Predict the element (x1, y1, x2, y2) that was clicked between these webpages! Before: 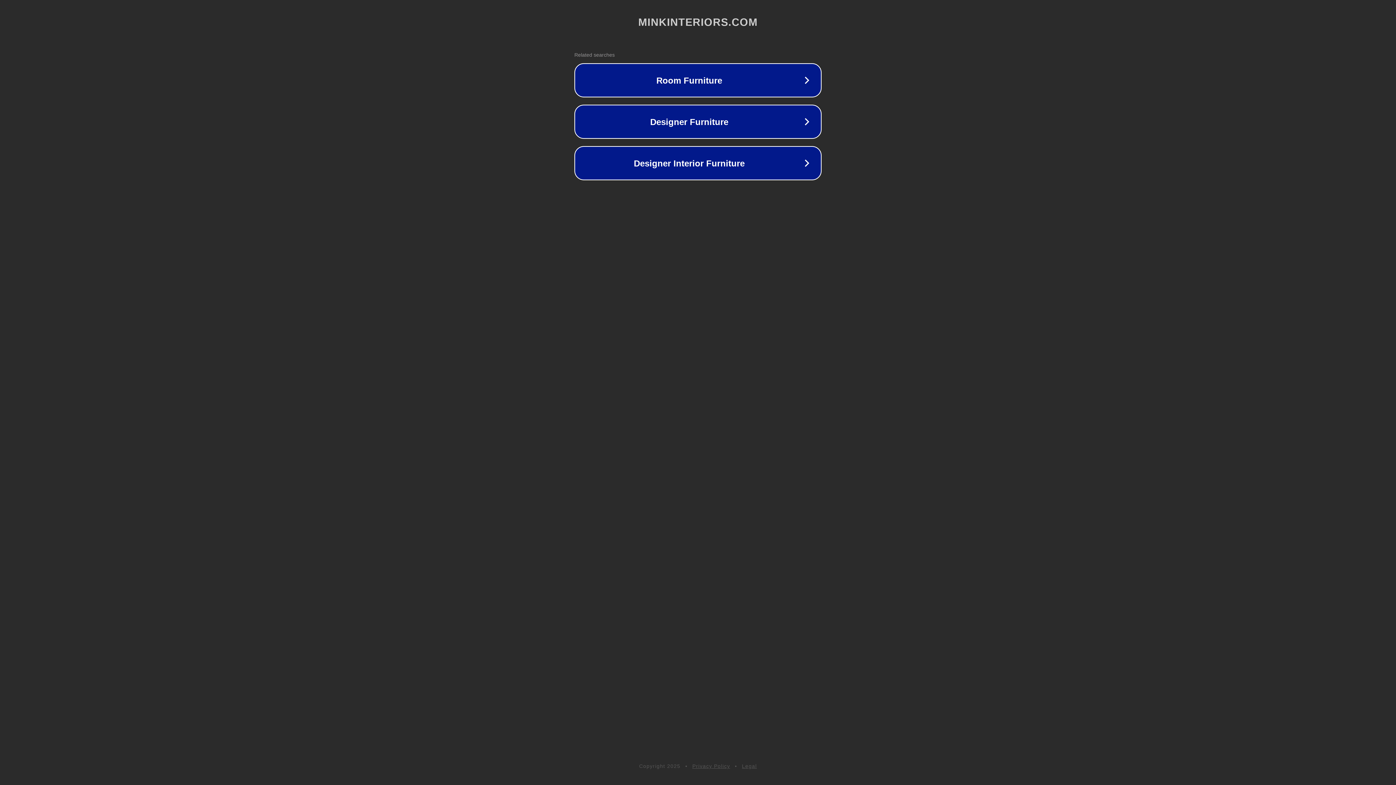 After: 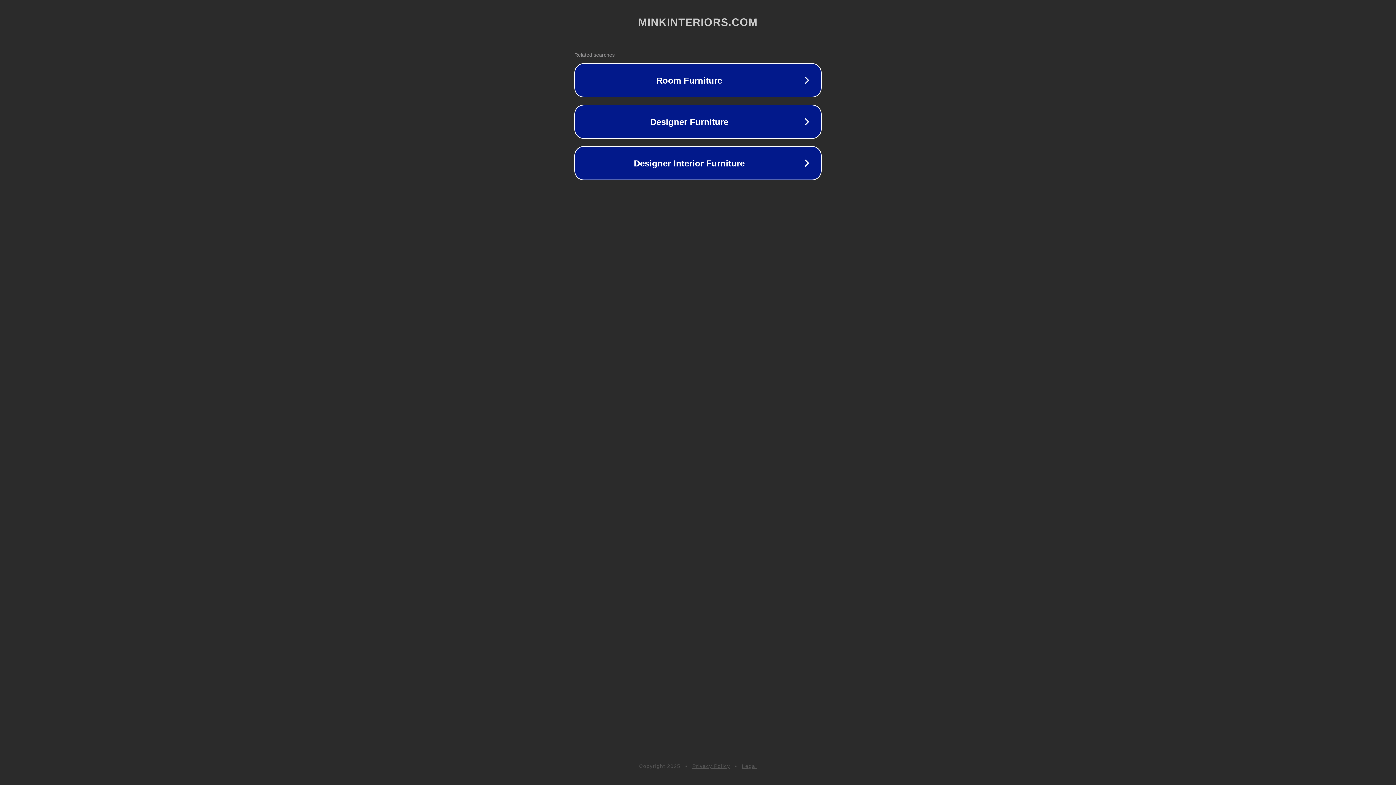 Action: label: Privacy Policy bbox: (692, 763, 730, 769)